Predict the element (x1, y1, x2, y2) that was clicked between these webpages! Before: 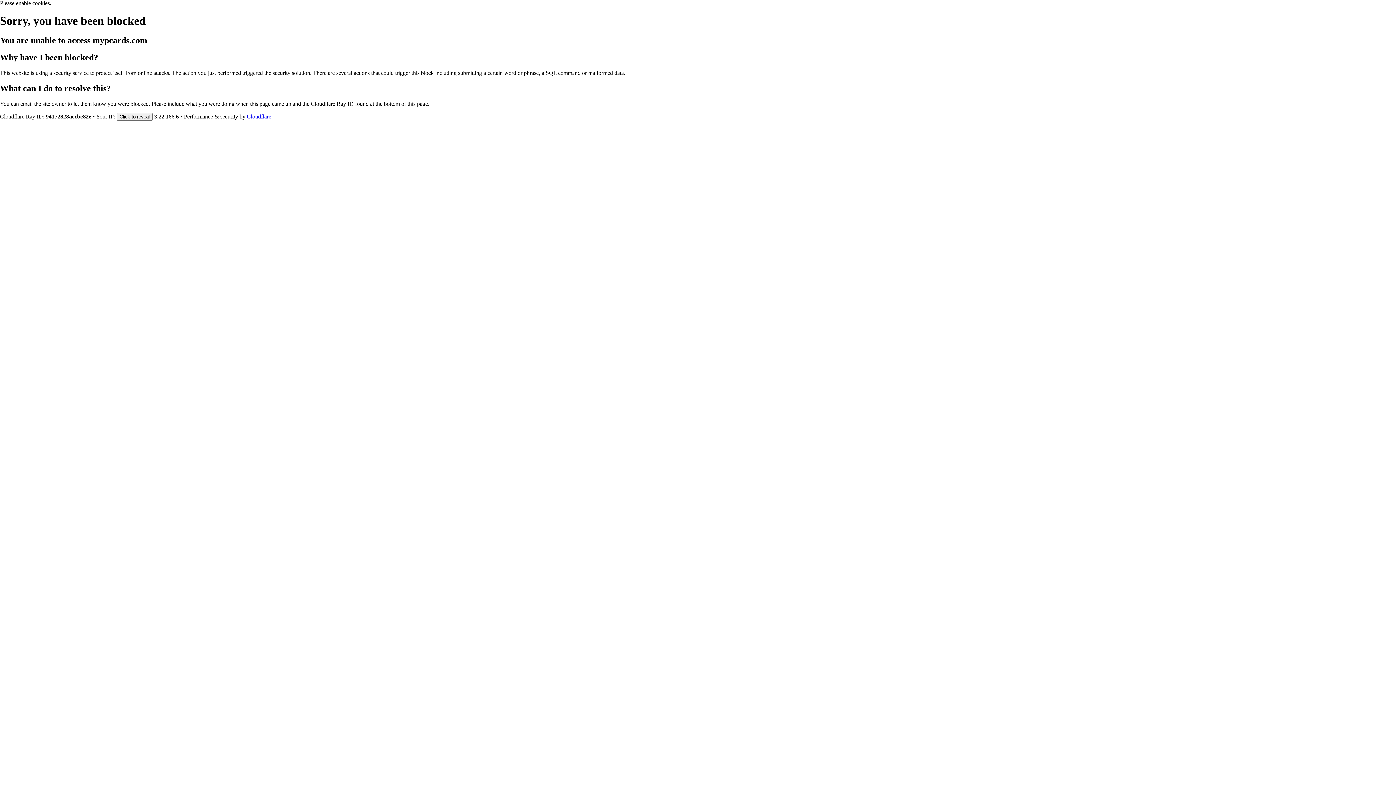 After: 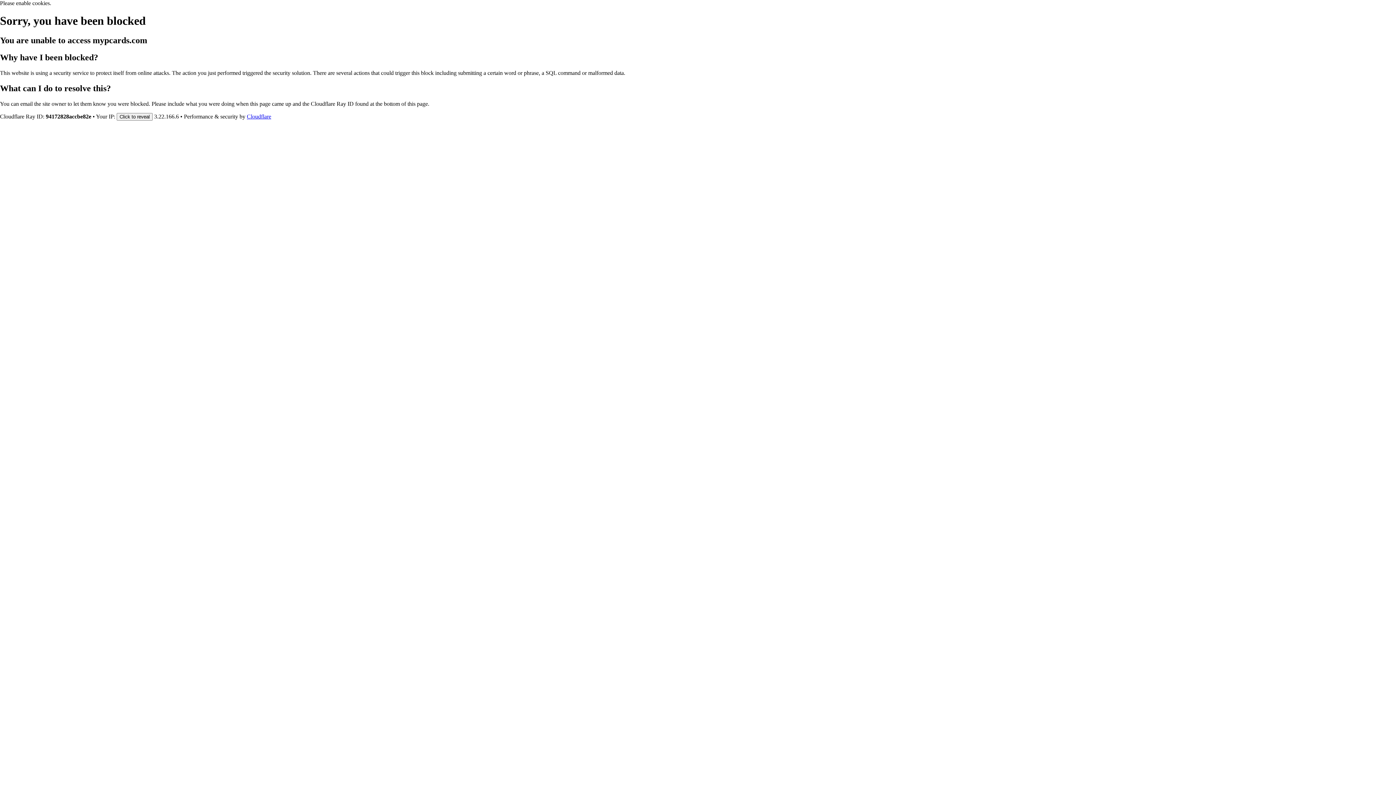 Action: label: Cloudflare bbox: (246, 113, 271, 119)